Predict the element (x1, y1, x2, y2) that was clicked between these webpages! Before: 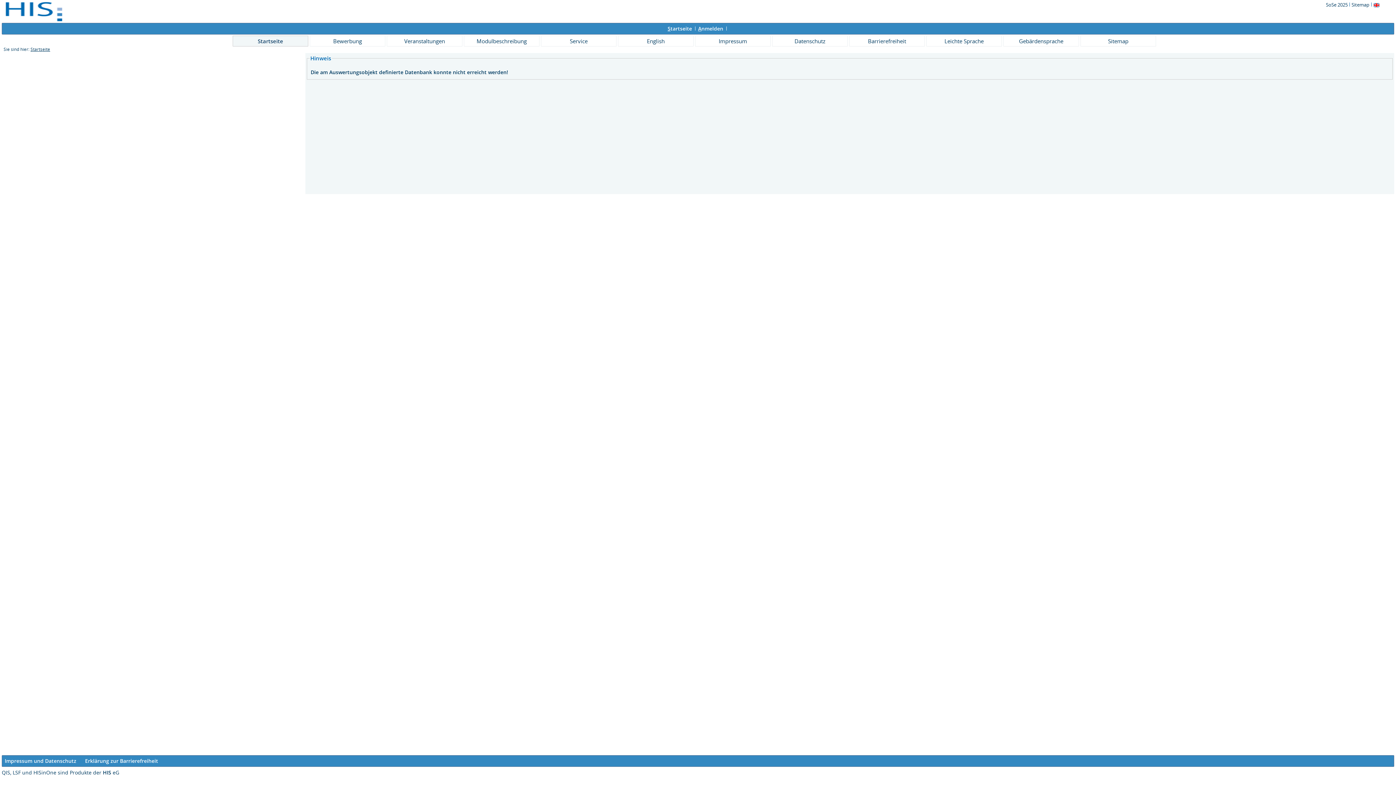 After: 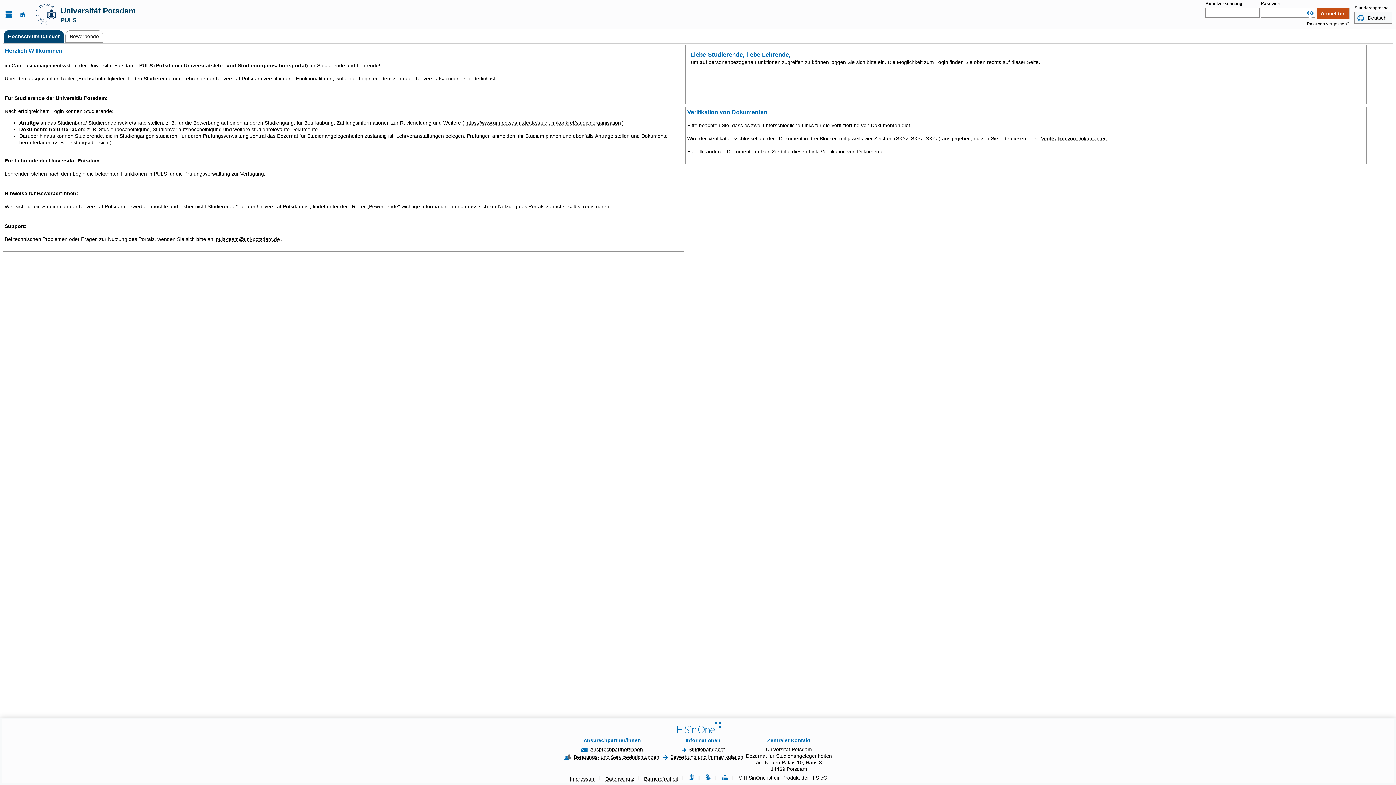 Action: label: Barrierefreiheit bbox: (849, 35, 925, 46)